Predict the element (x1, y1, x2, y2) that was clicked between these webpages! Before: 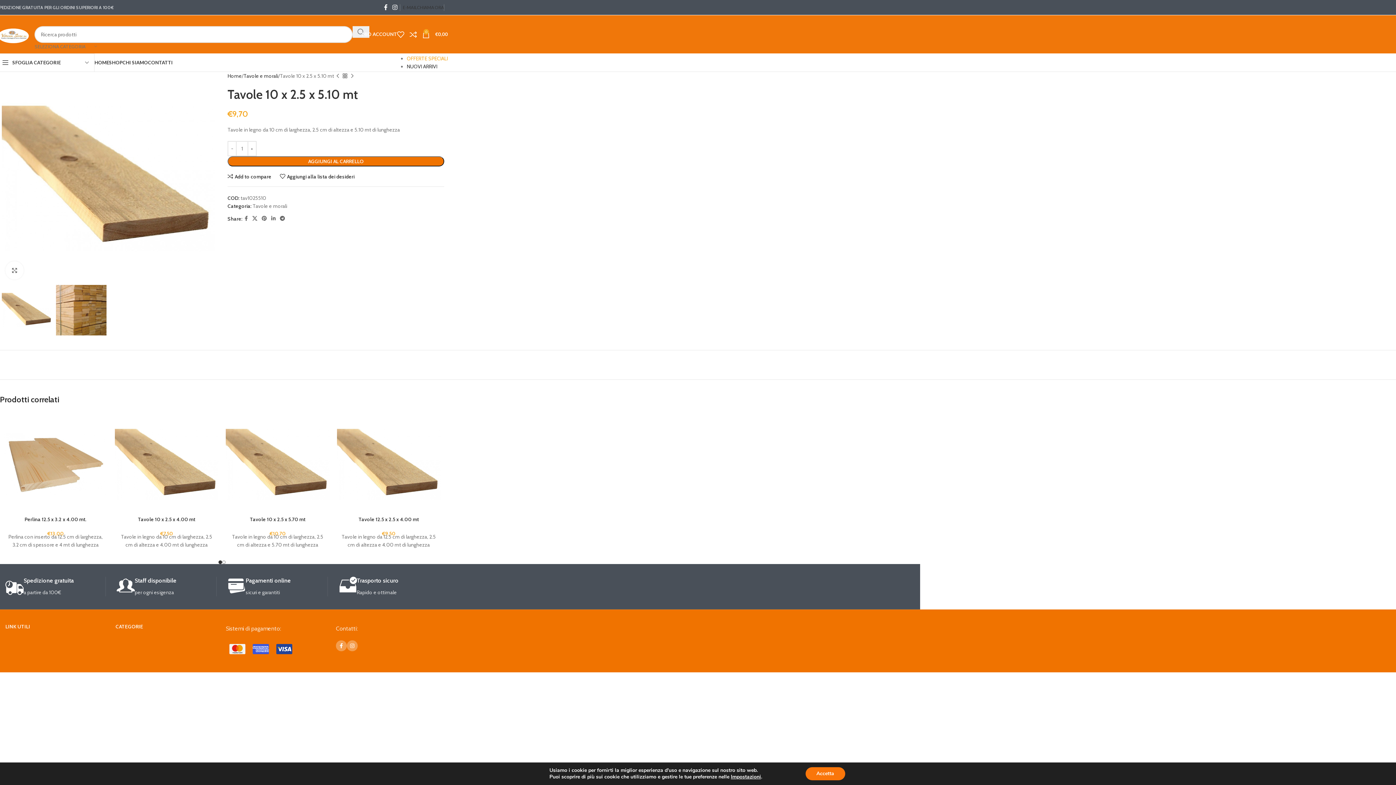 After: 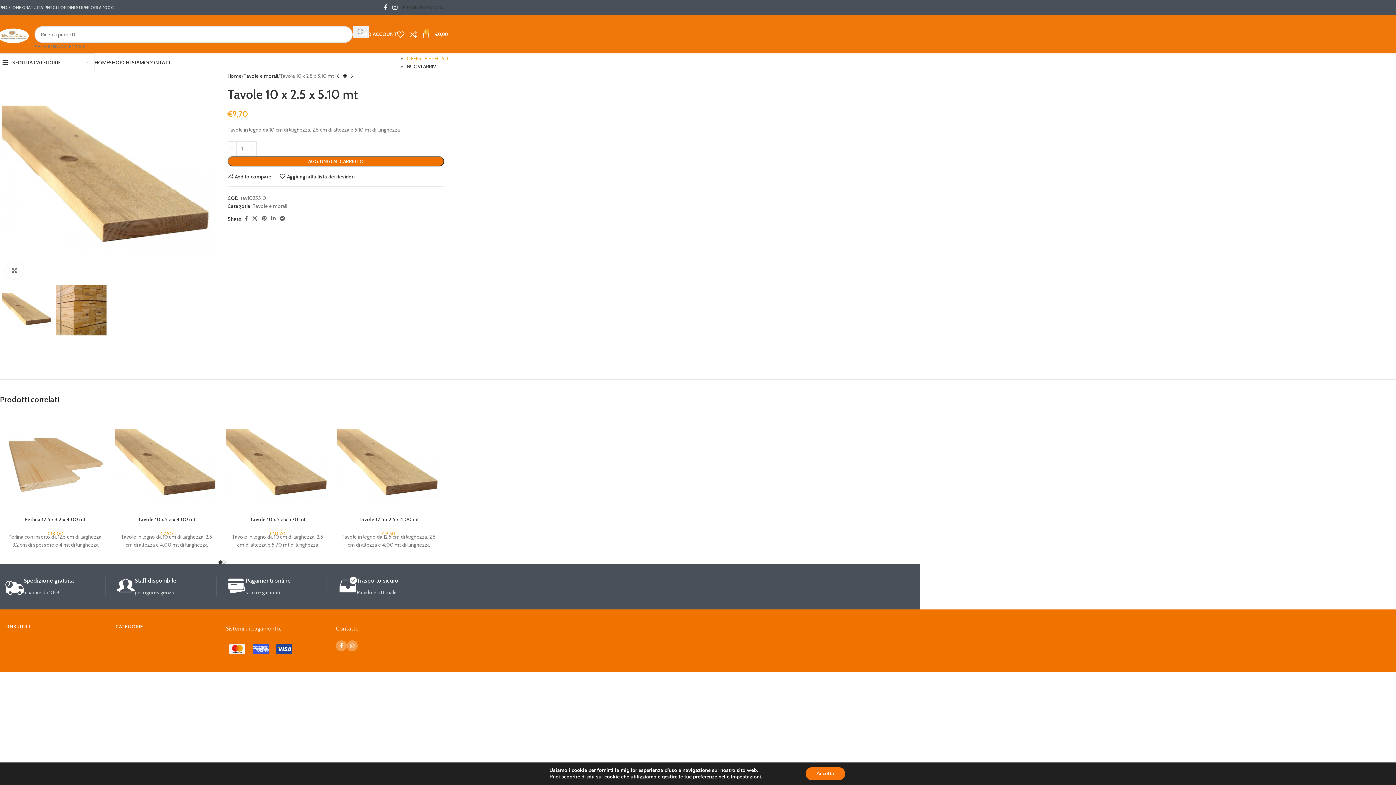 Action: label: CHIAMA ORA bbox: (417, 0, 444, 14)